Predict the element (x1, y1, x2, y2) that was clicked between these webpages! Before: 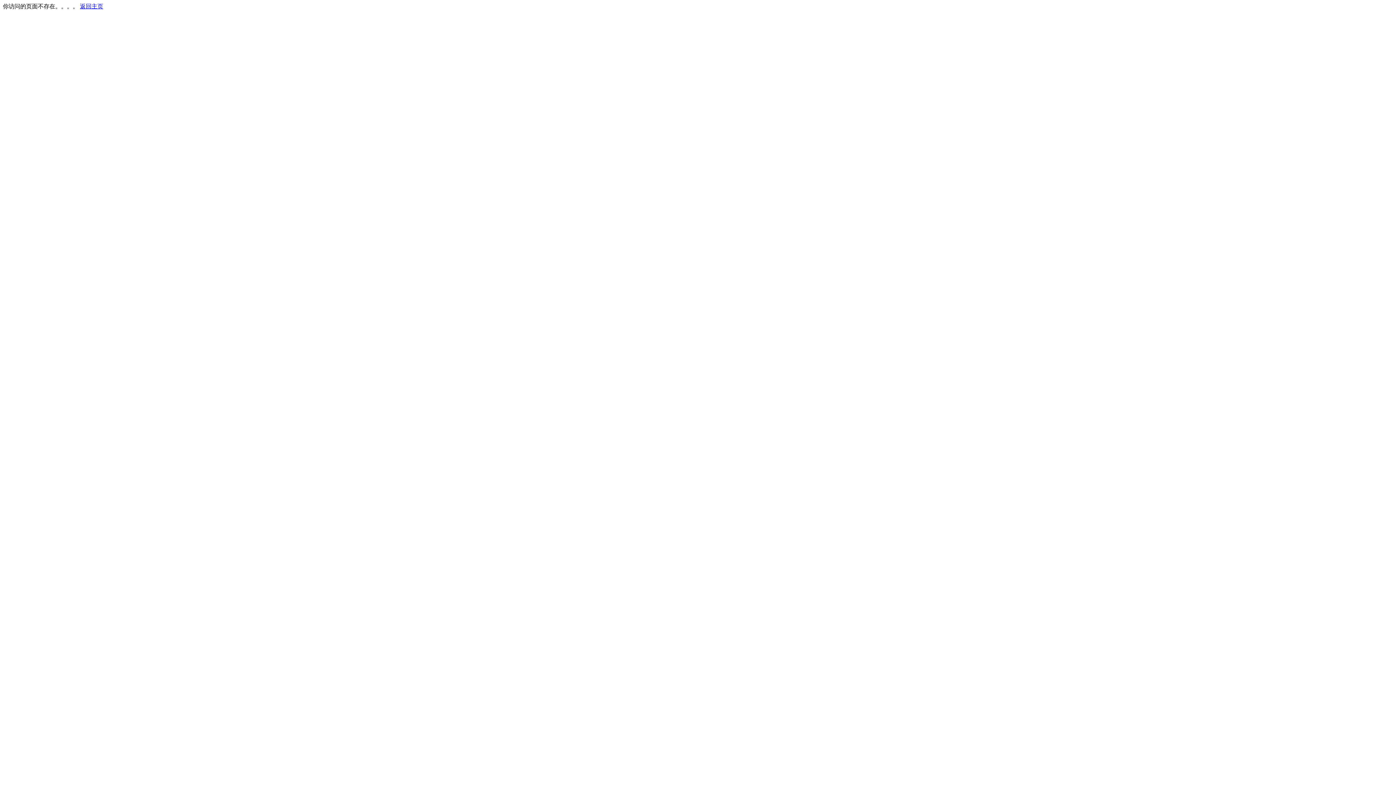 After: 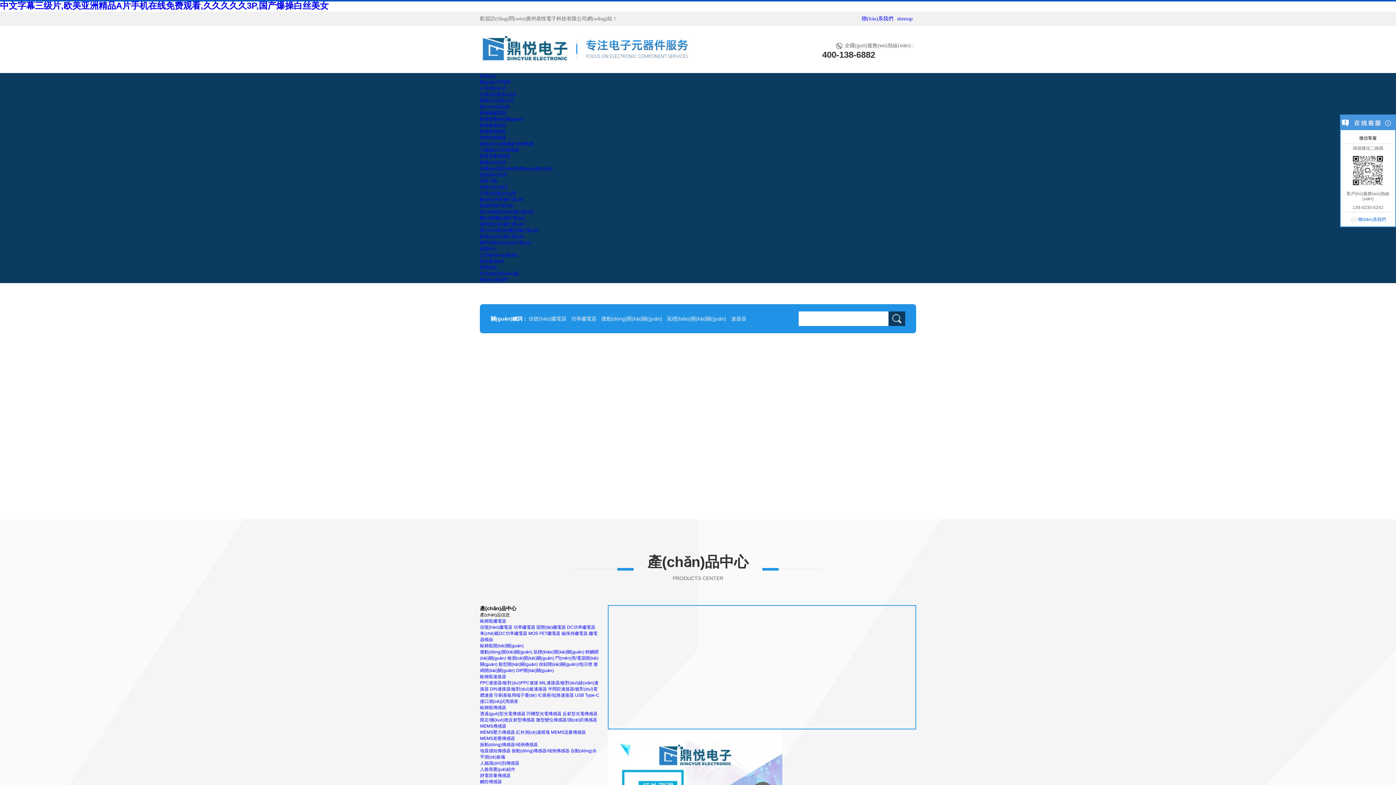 Action: label: 返回主页 bbox: (80, 3, 103, 9)